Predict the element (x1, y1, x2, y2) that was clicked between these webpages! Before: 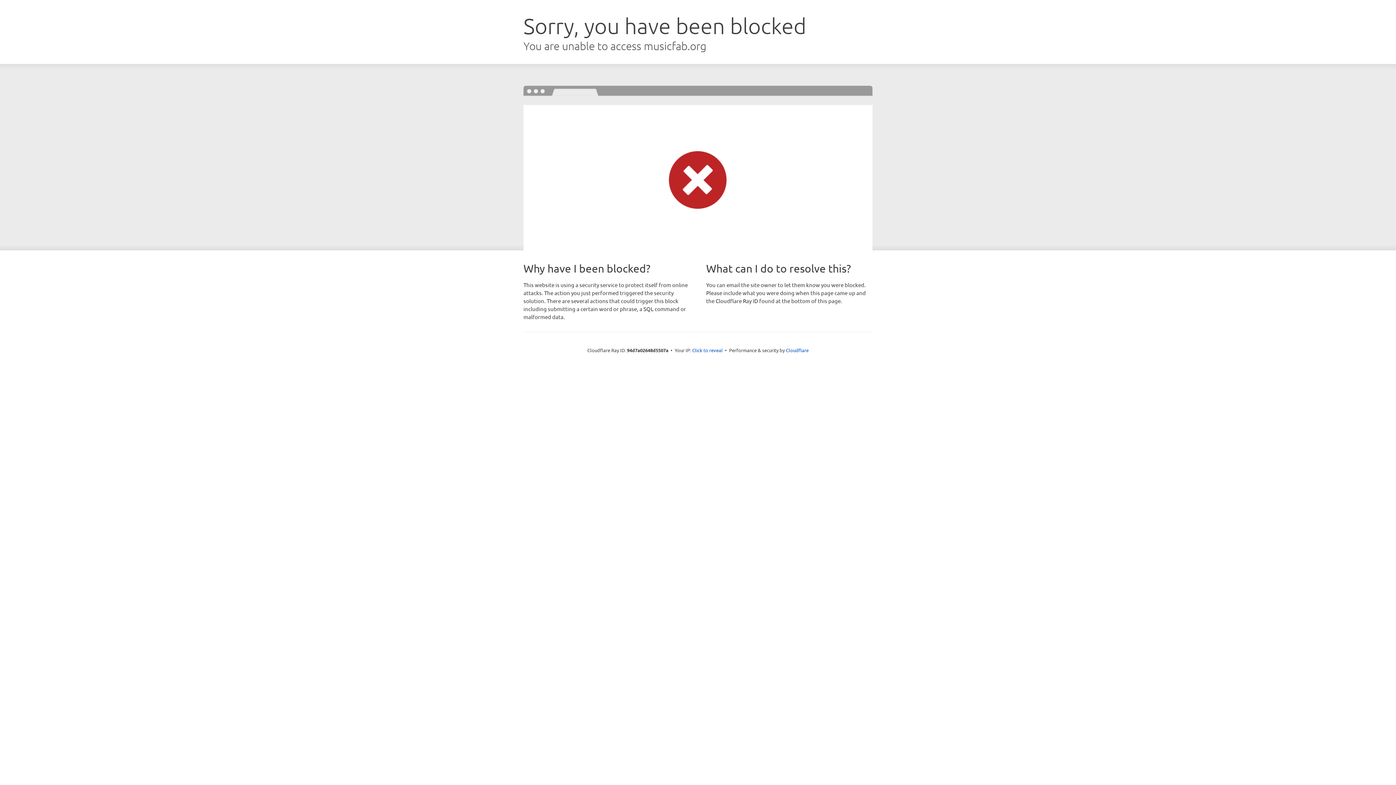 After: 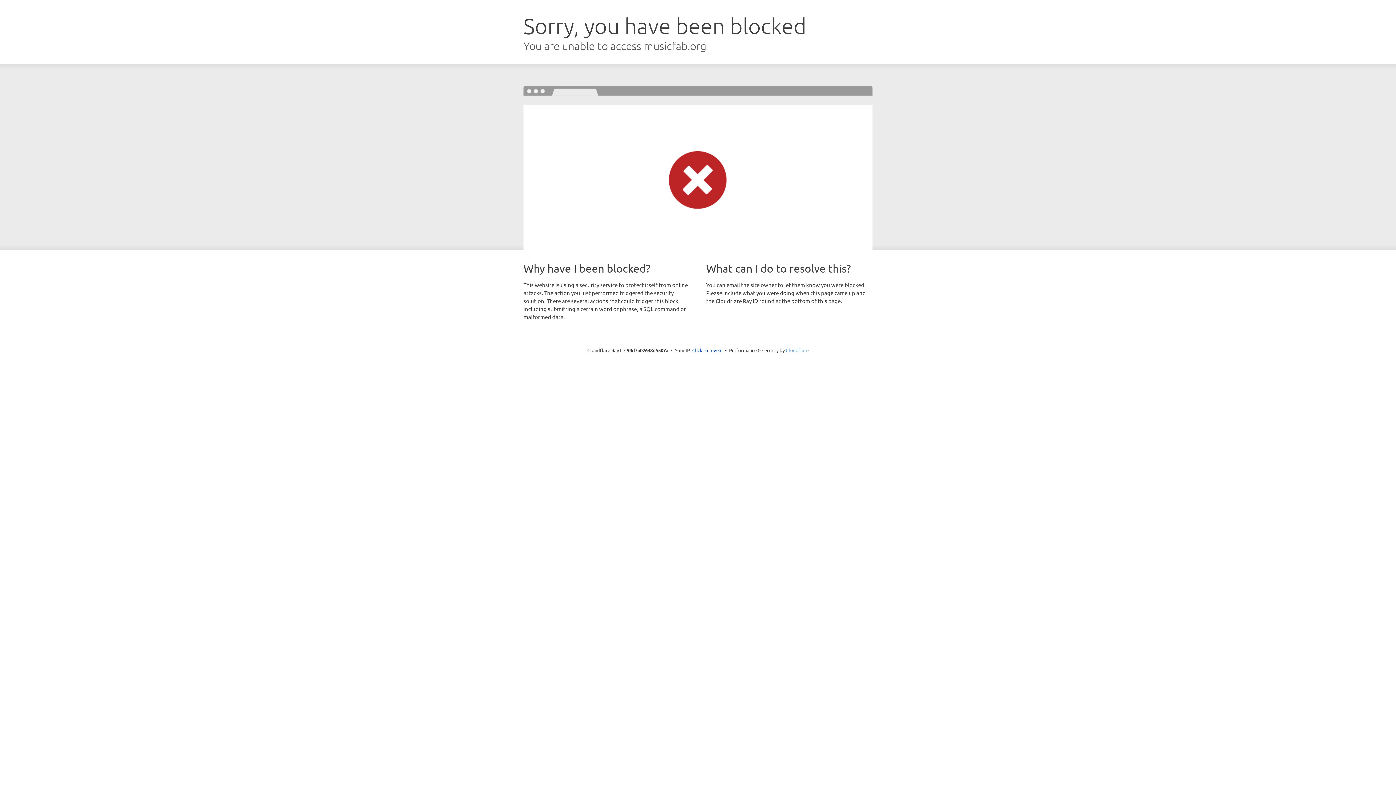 Action: label: Cloudflare bbox: (786, 347, 808, 353)